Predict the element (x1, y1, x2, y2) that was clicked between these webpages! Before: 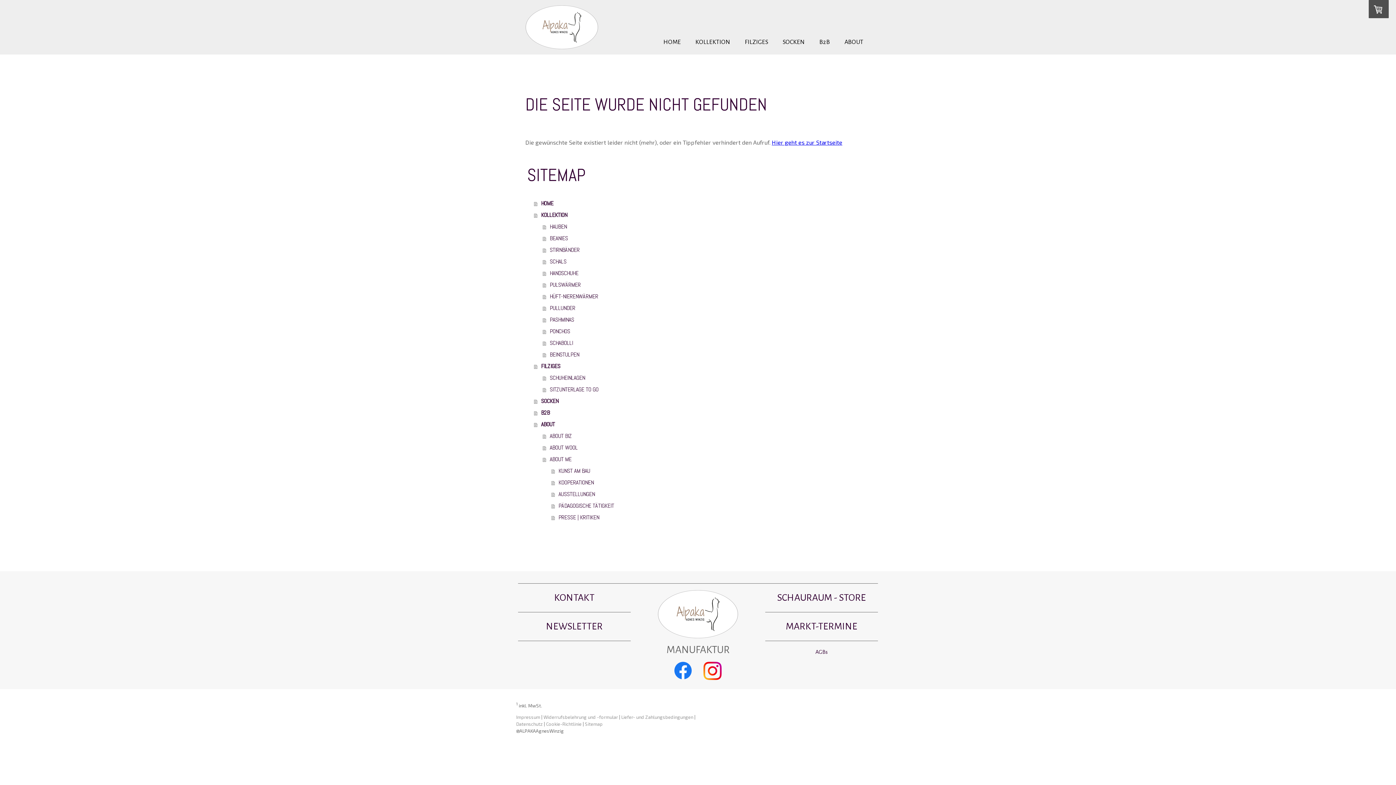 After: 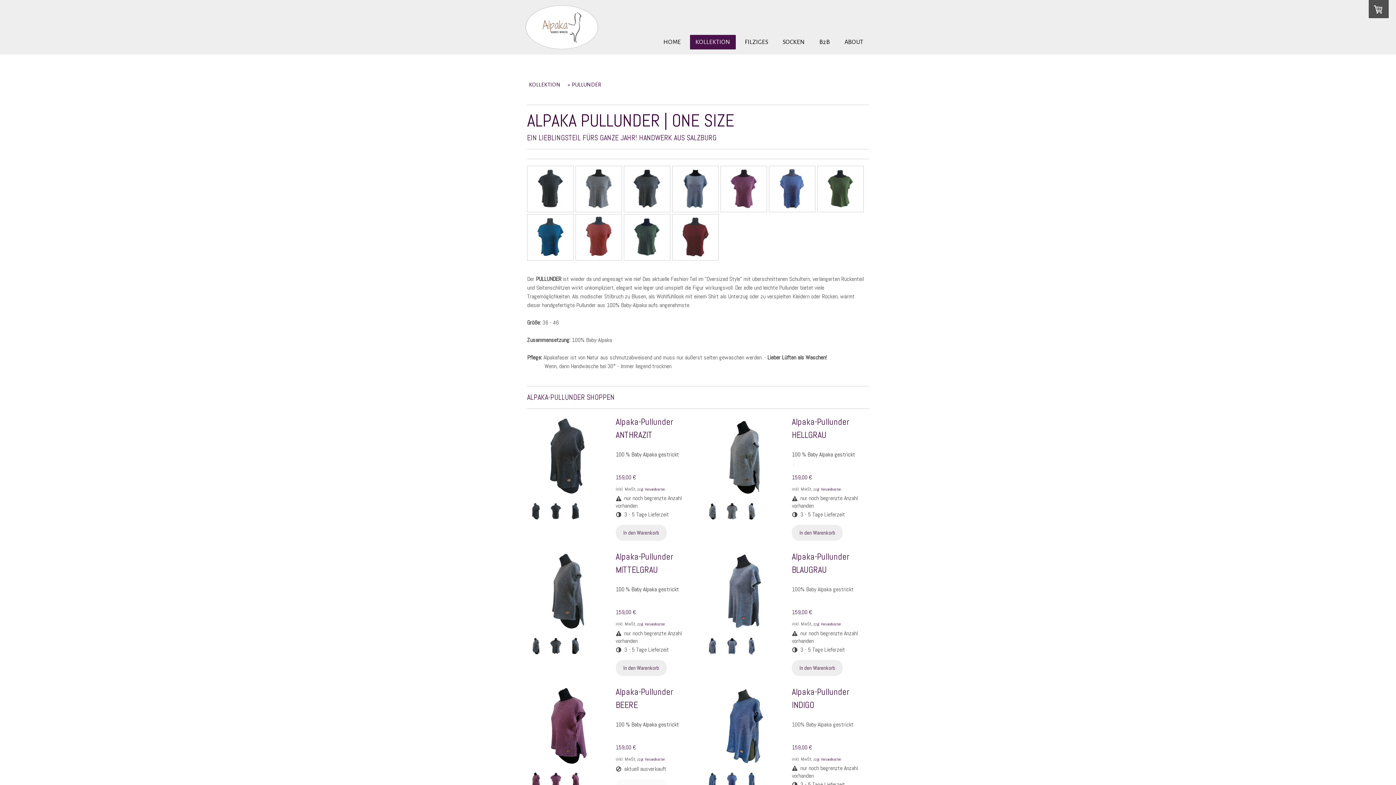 Action: label: PULLUNDER bbox: (542, 302, 870, 314)